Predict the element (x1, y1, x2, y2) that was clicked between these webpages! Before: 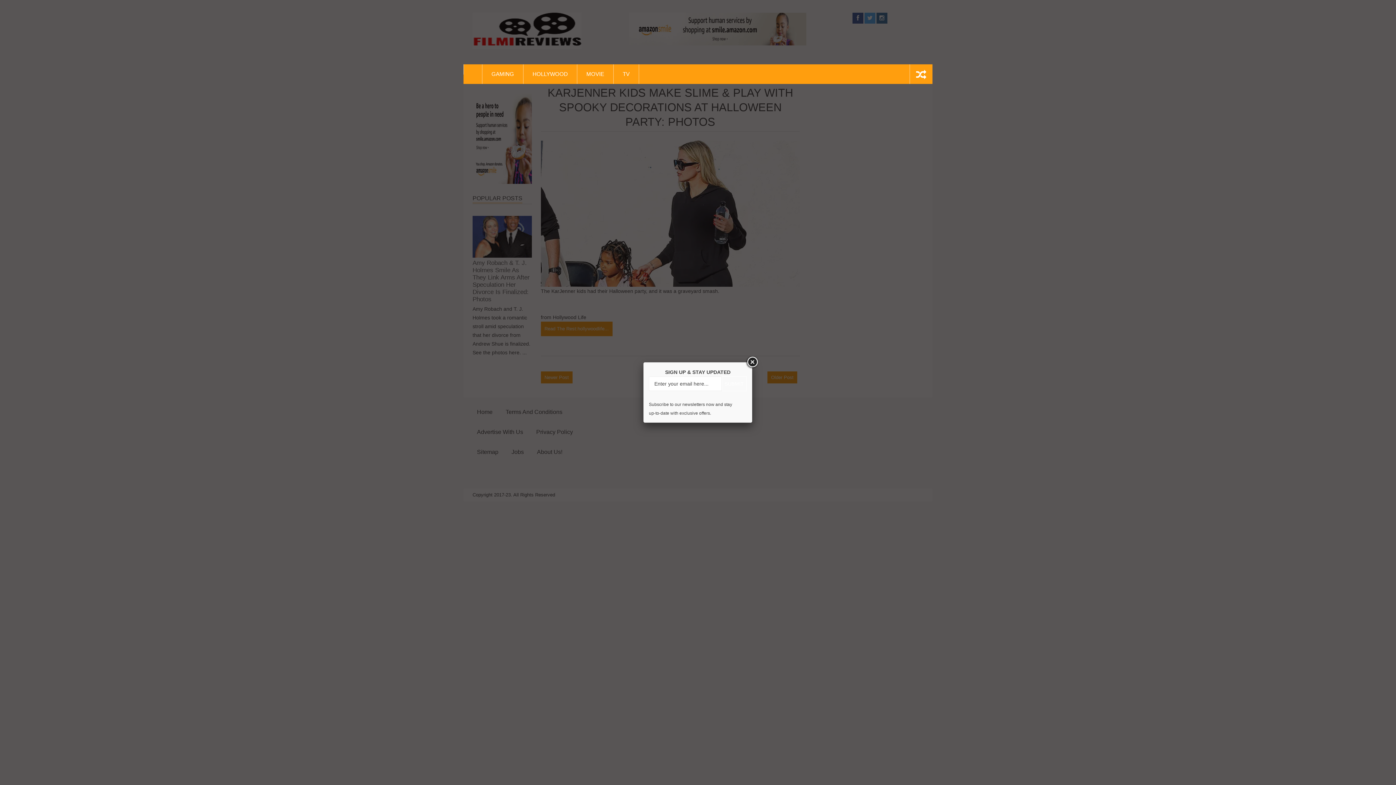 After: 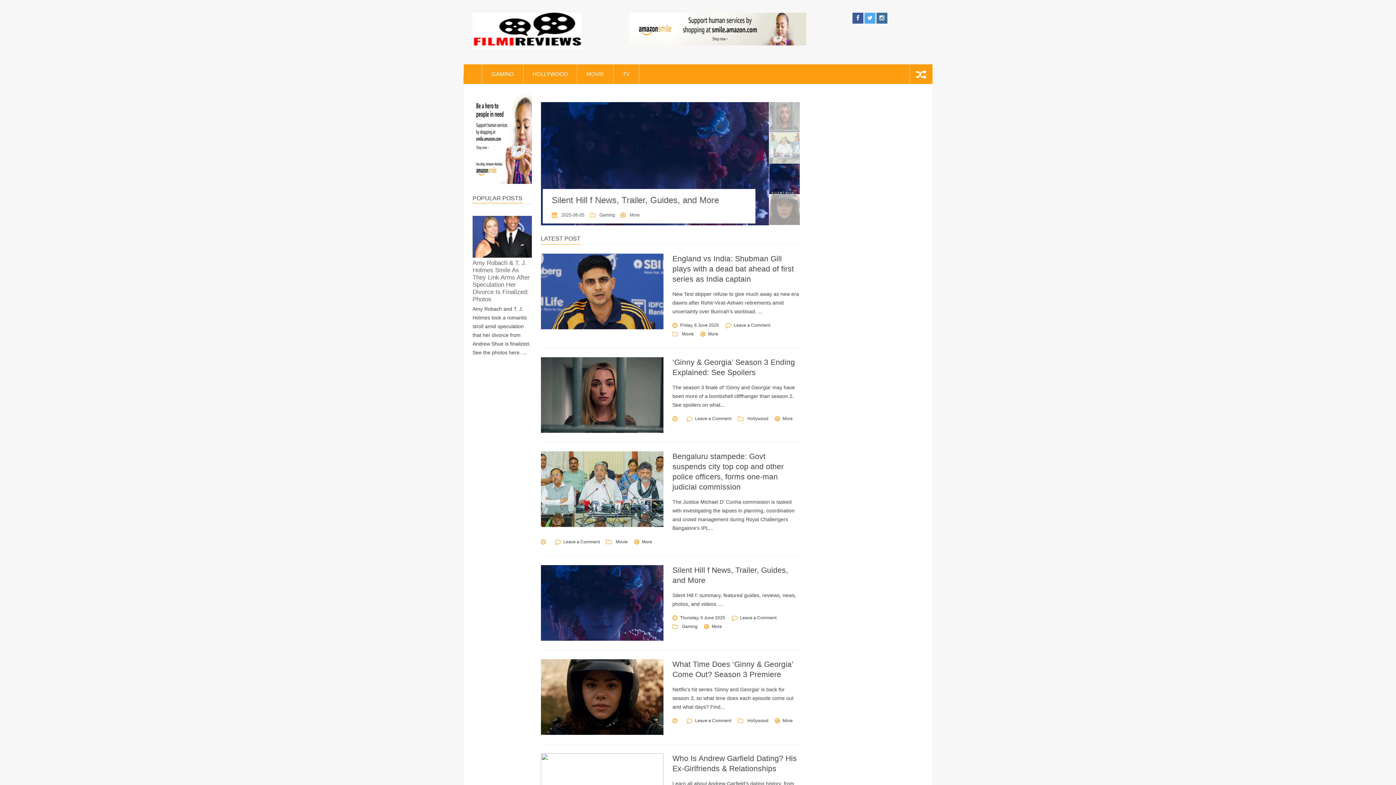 Action: bbox: (463, 64, 482, 74)